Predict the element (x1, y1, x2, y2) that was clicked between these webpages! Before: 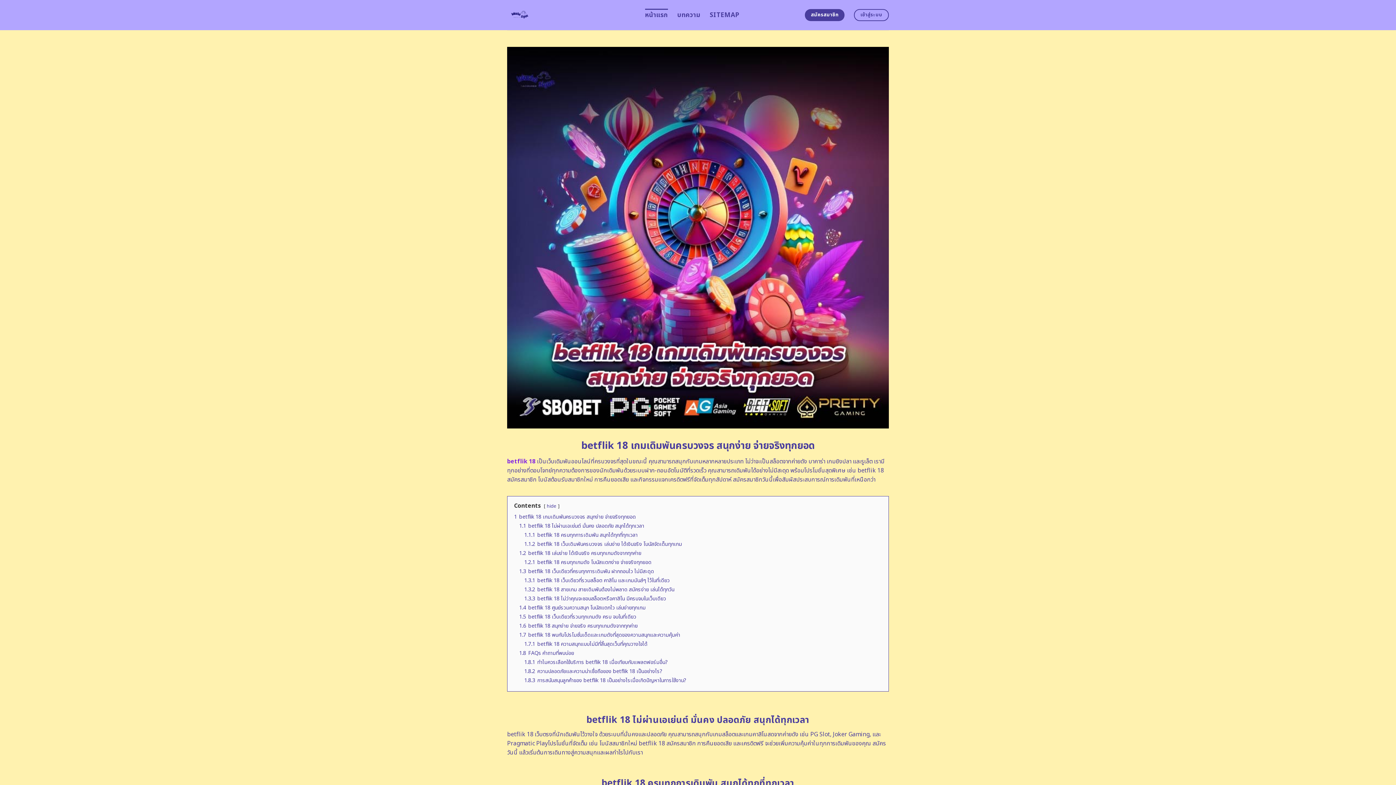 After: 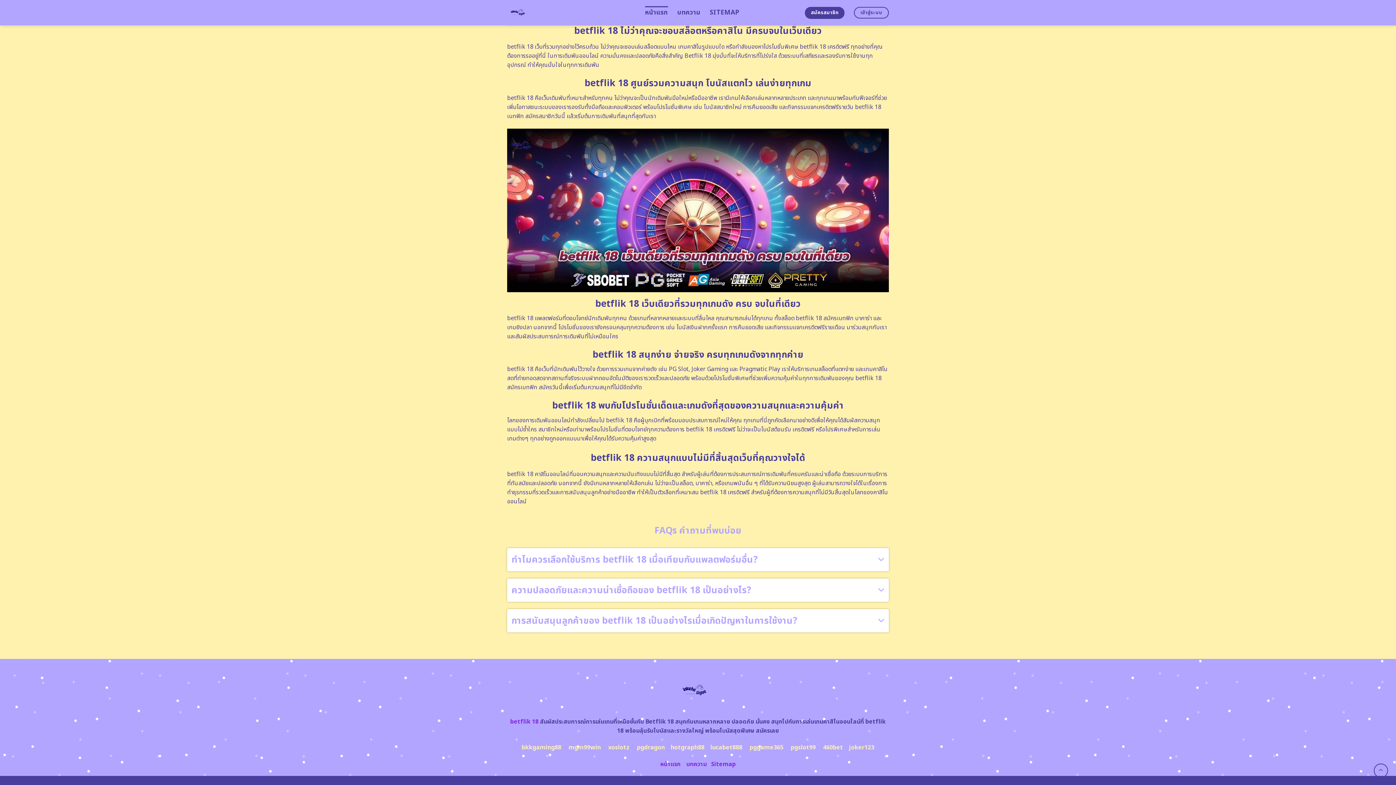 Action: label: 1.6 betflik 18 สนุกง่าย จ่ายจริง ครบทุกเกมดังจากทุกค่าย bbox: (519, 622, 637, 630)